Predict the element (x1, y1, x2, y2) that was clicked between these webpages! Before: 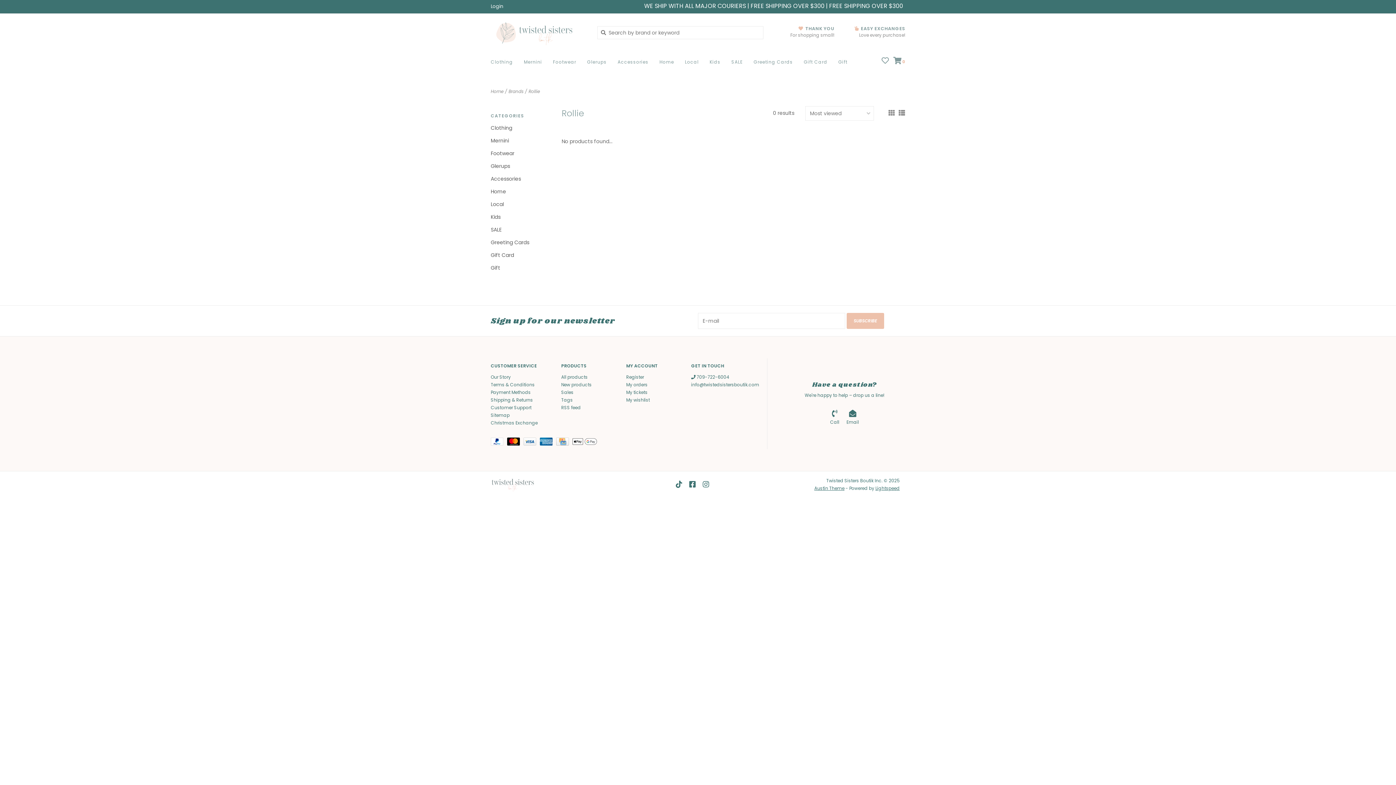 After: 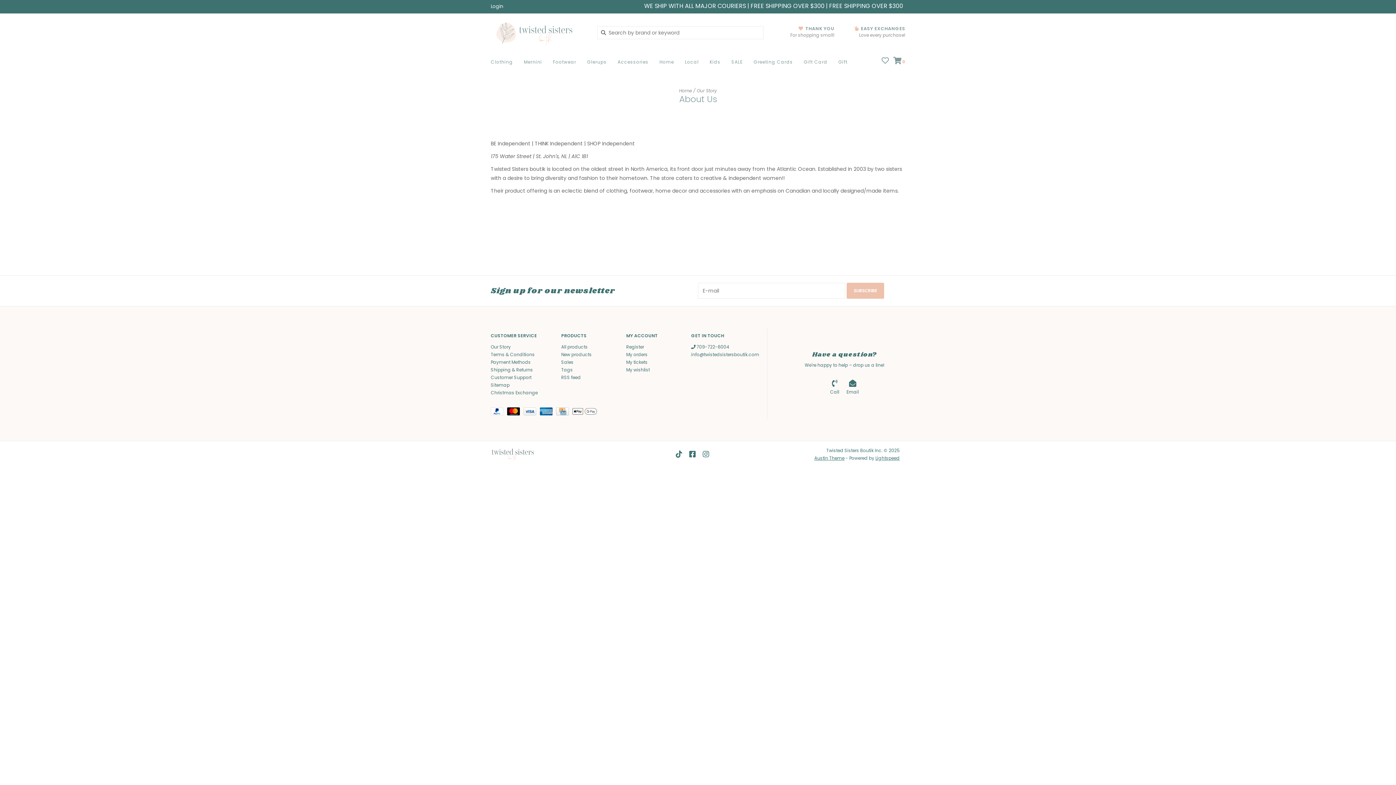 Action: bbox: (490, 374, 510, 380) label: Our Story